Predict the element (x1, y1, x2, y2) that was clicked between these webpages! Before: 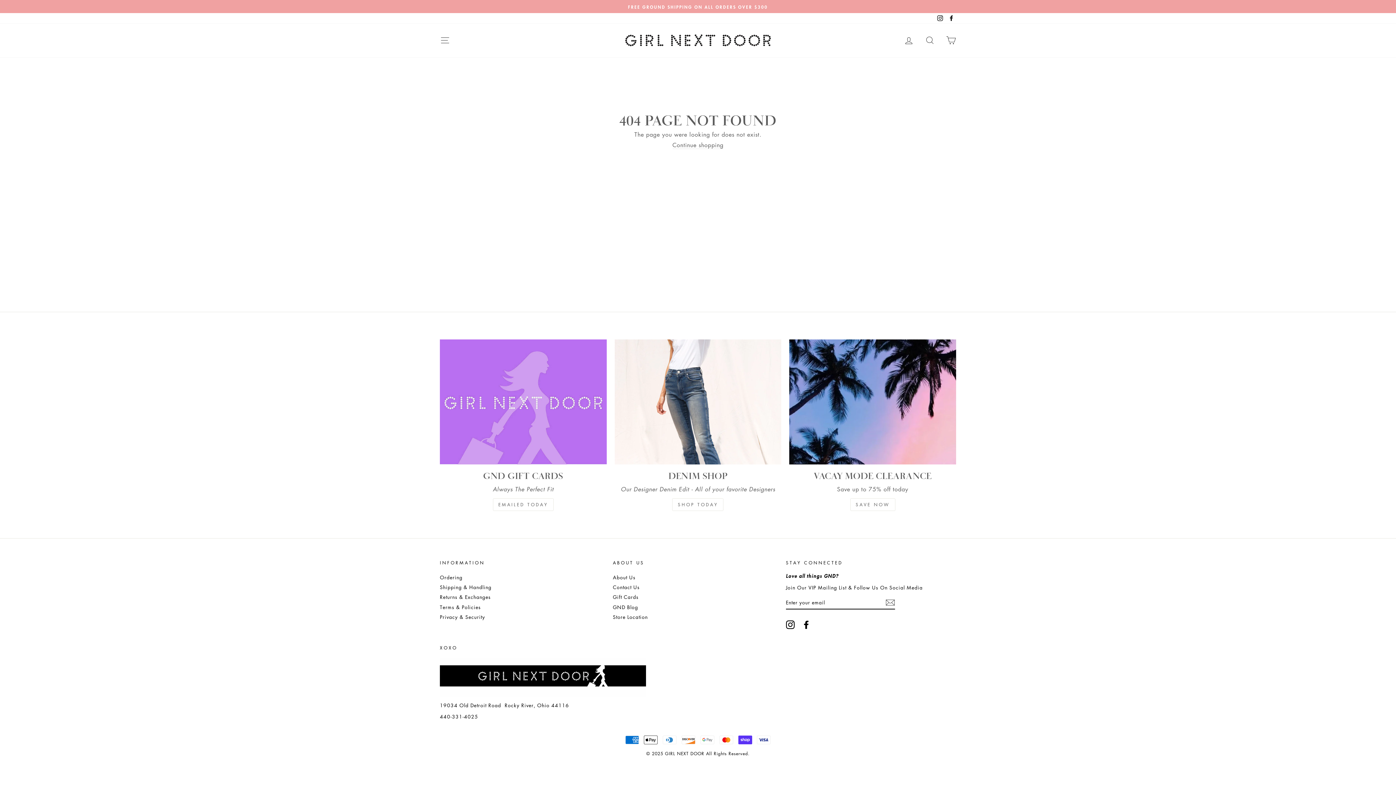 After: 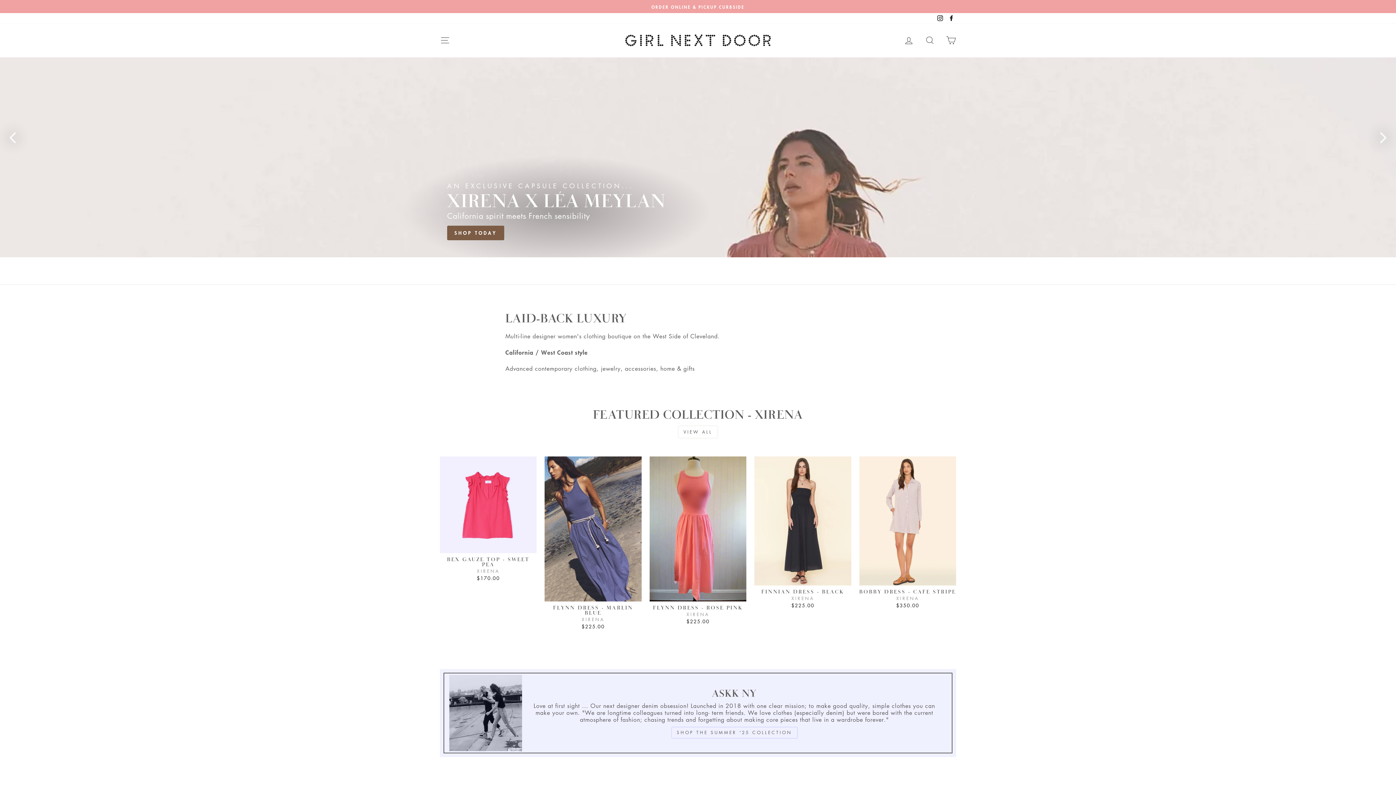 Action: label: Continue shopping bbox: (672, 141, 723, 148)